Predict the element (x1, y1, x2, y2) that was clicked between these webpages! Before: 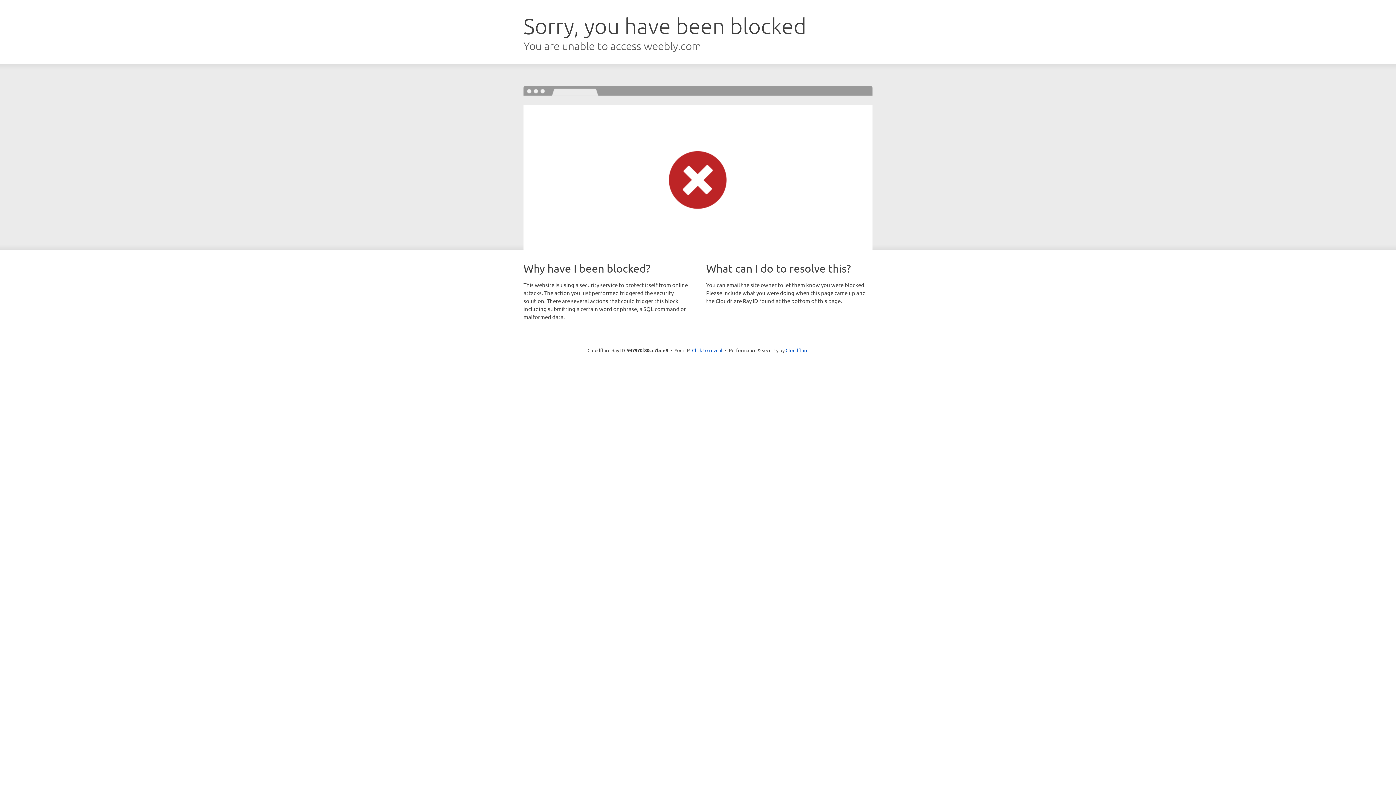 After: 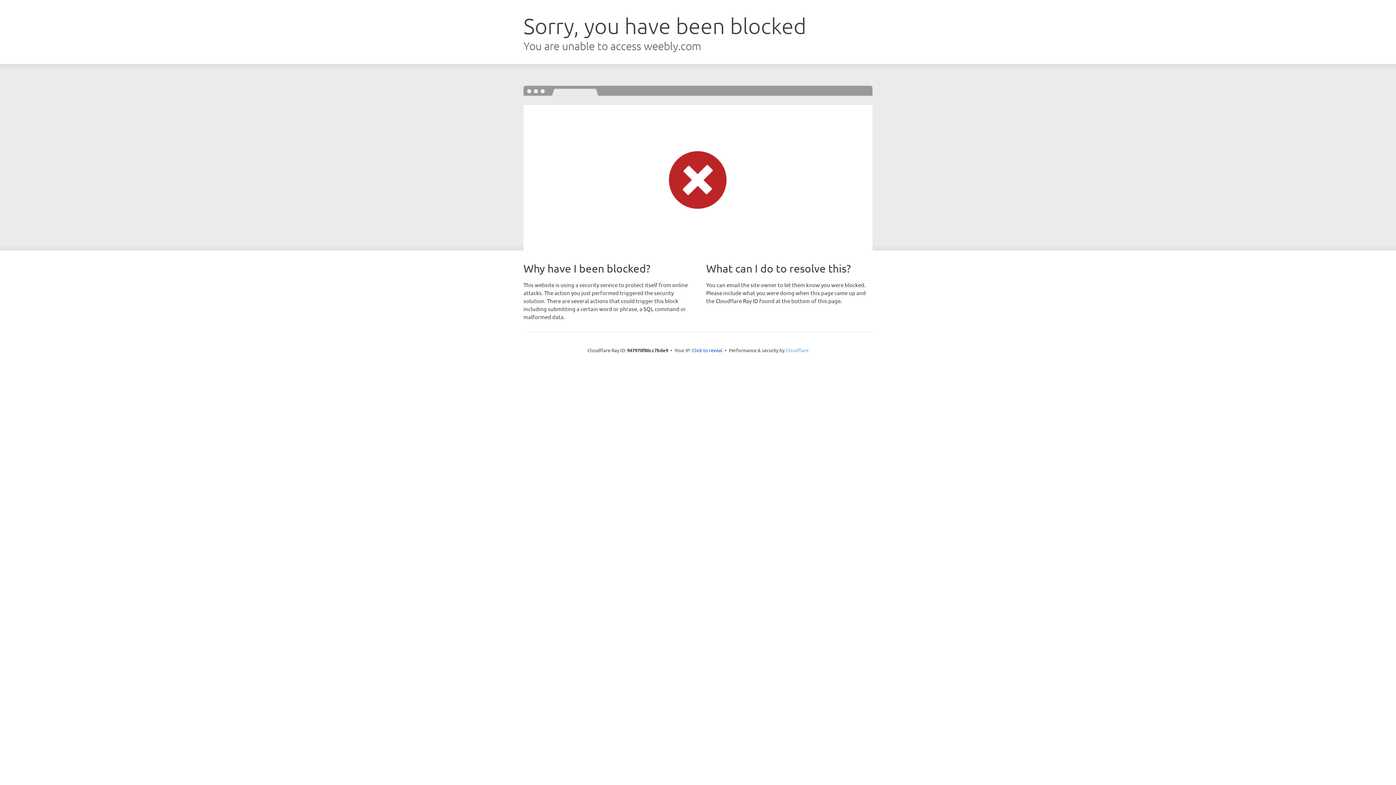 Action: bbox: (785, 347, 808, 353) label: Cloudflare